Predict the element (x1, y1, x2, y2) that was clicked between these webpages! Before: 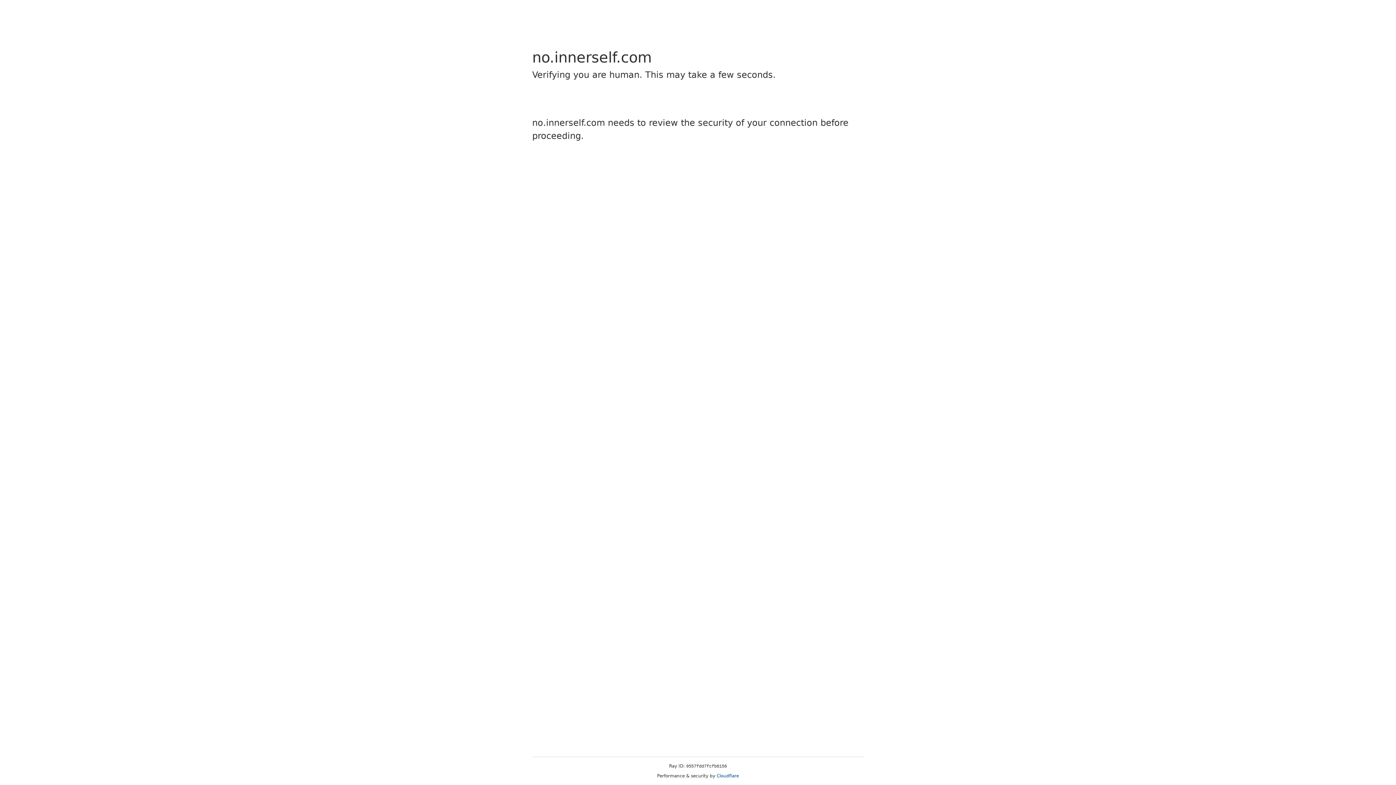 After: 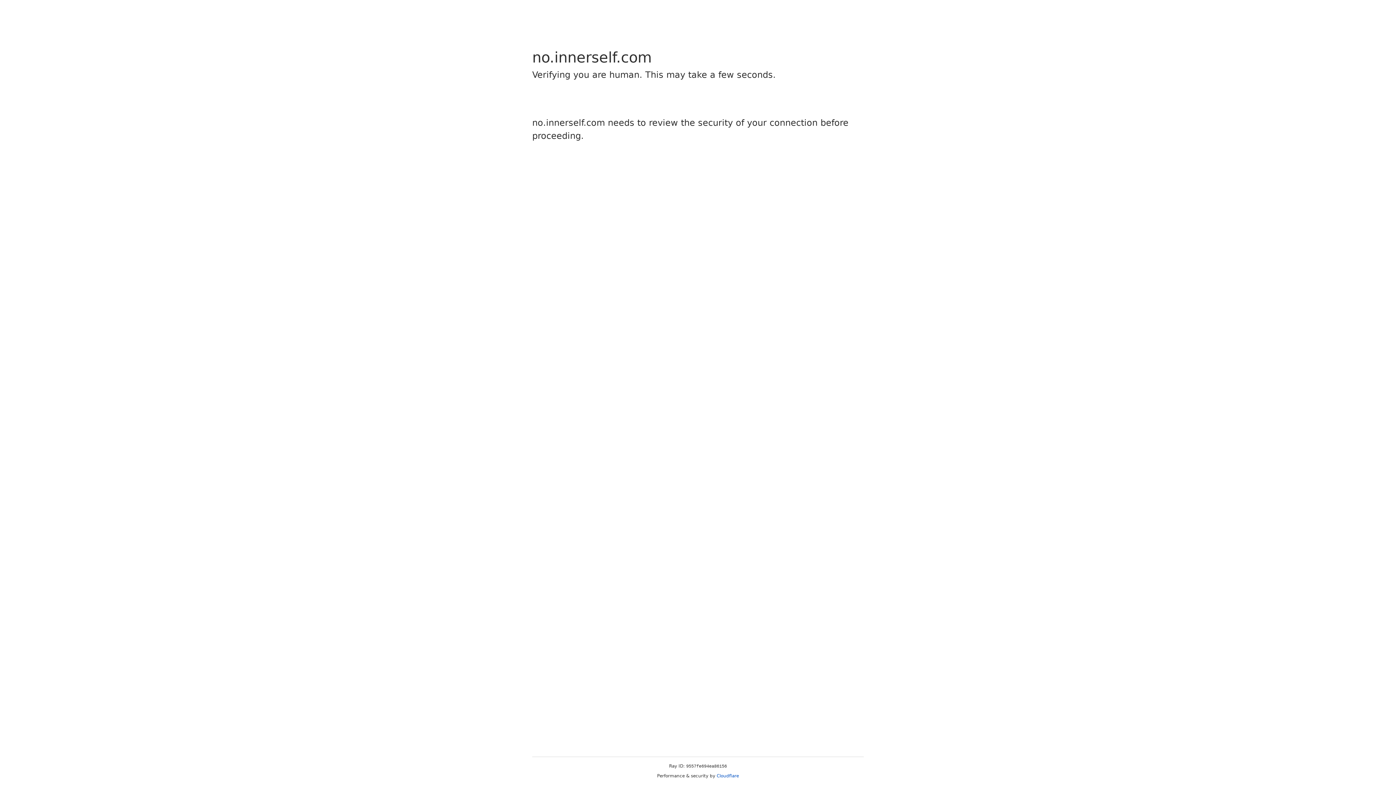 Action: label: Cloudflare bbox: (716, 773, 739, 778)